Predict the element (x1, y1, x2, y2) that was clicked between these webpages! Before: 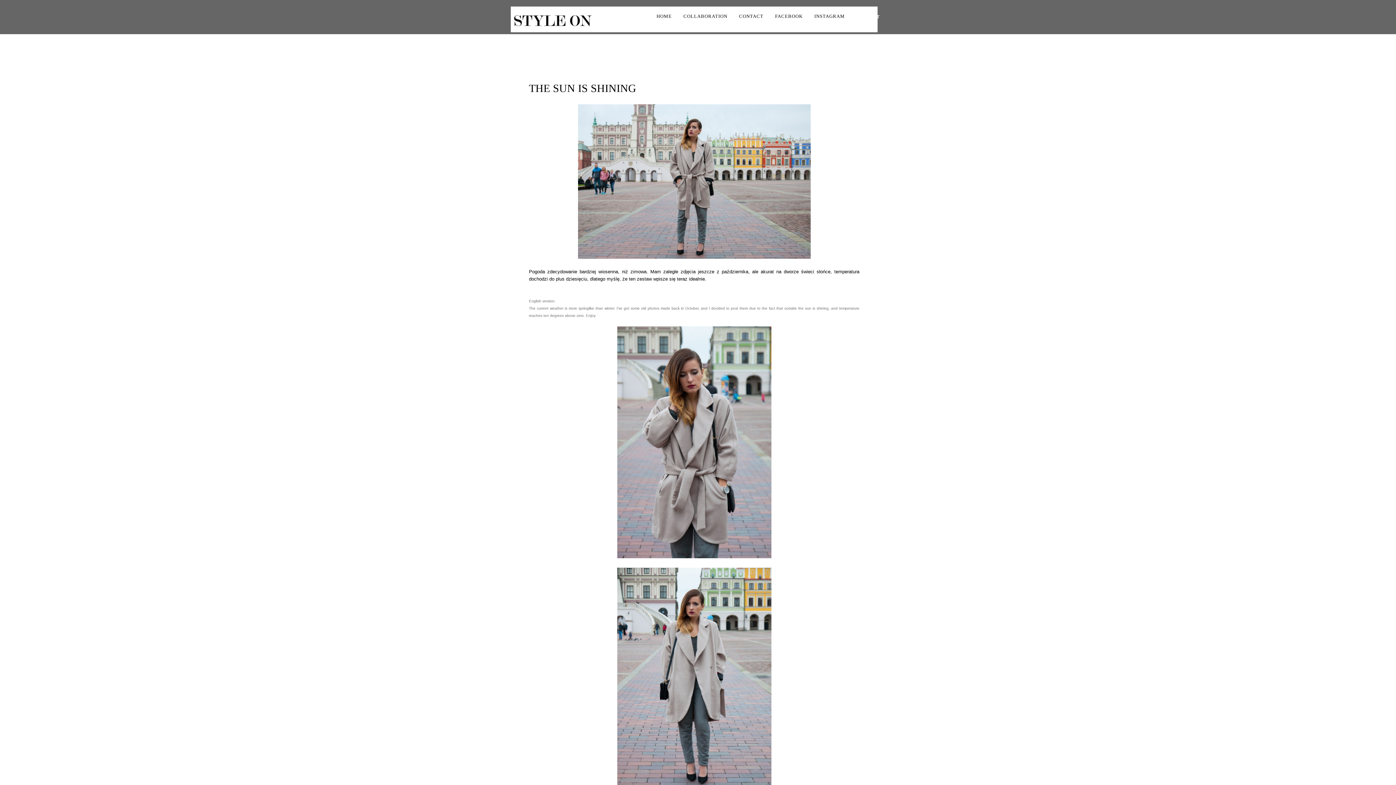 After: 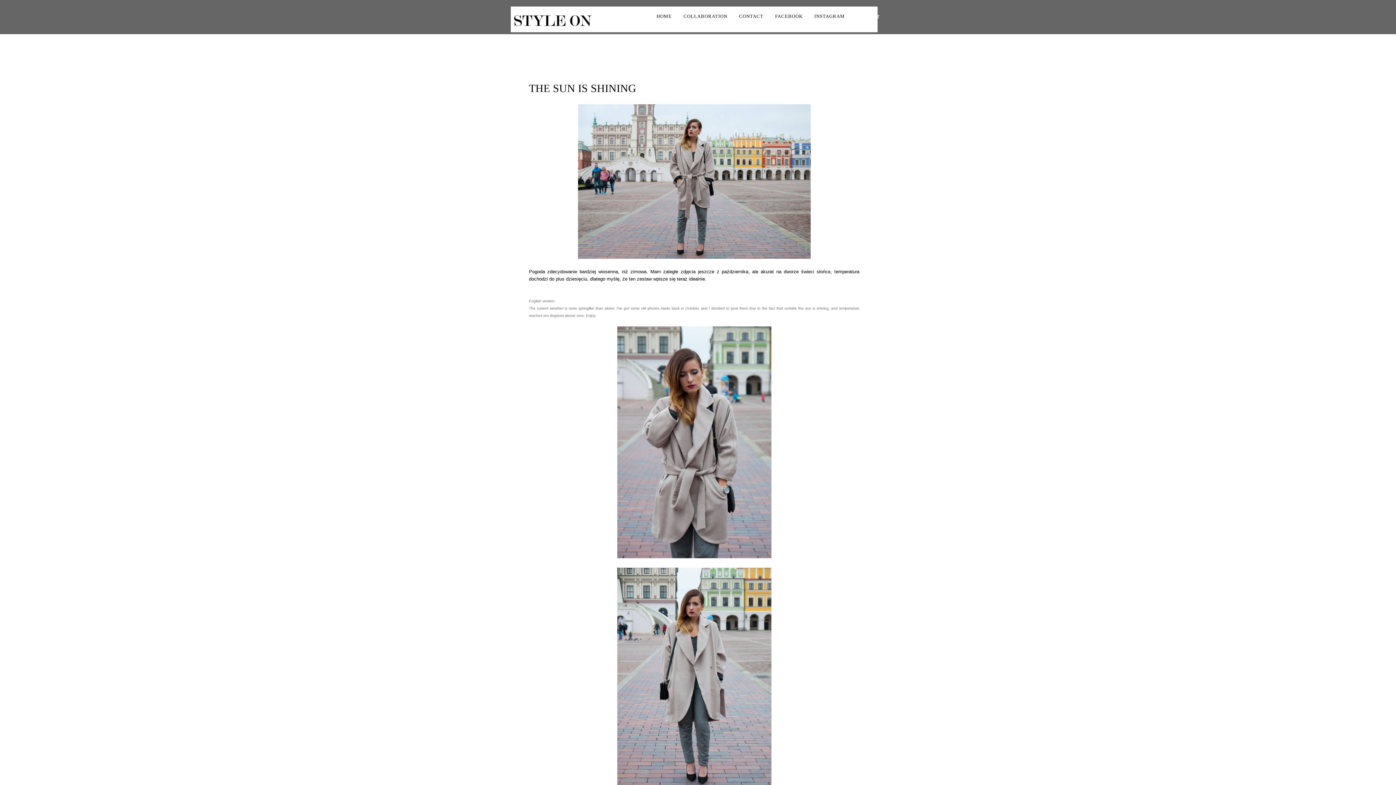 Action: bbox: (605, 6, 617, 16)